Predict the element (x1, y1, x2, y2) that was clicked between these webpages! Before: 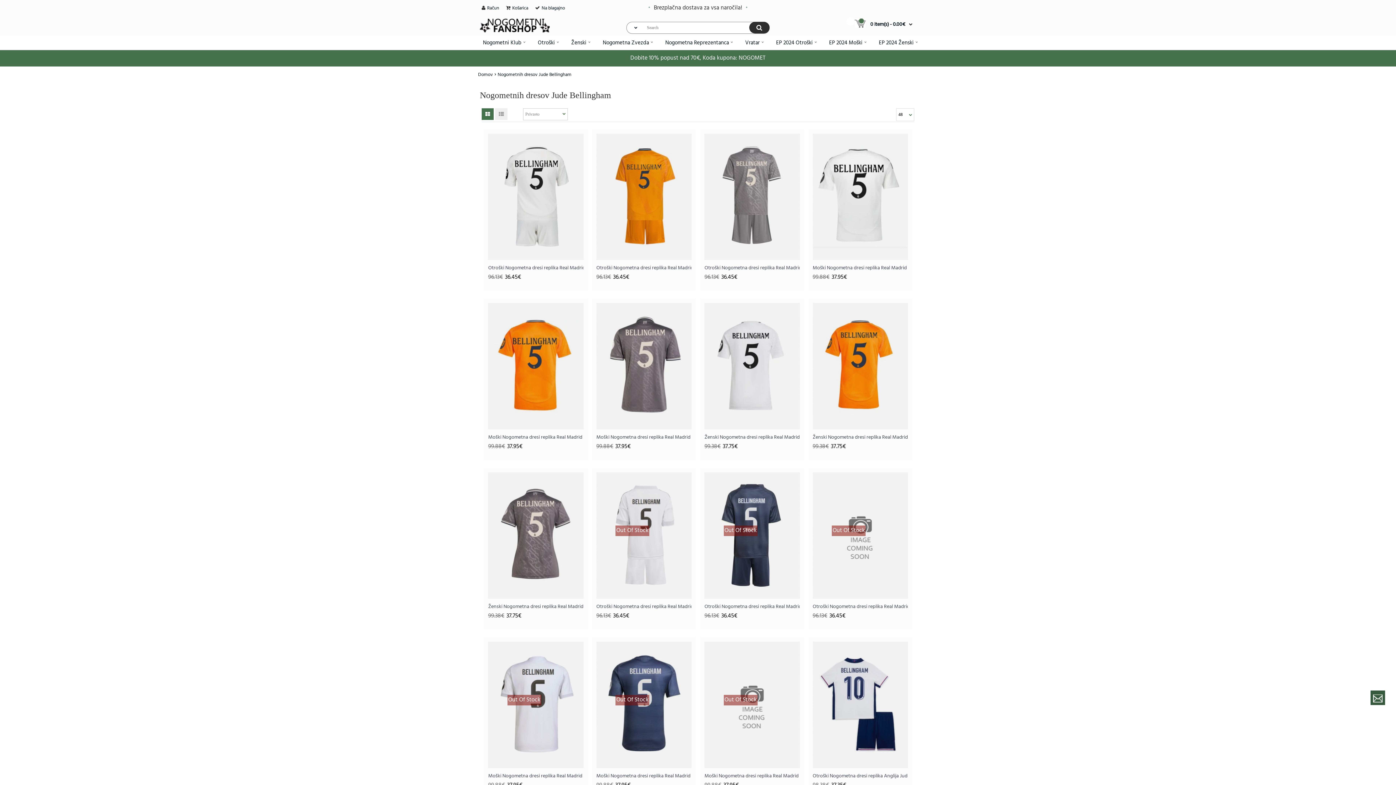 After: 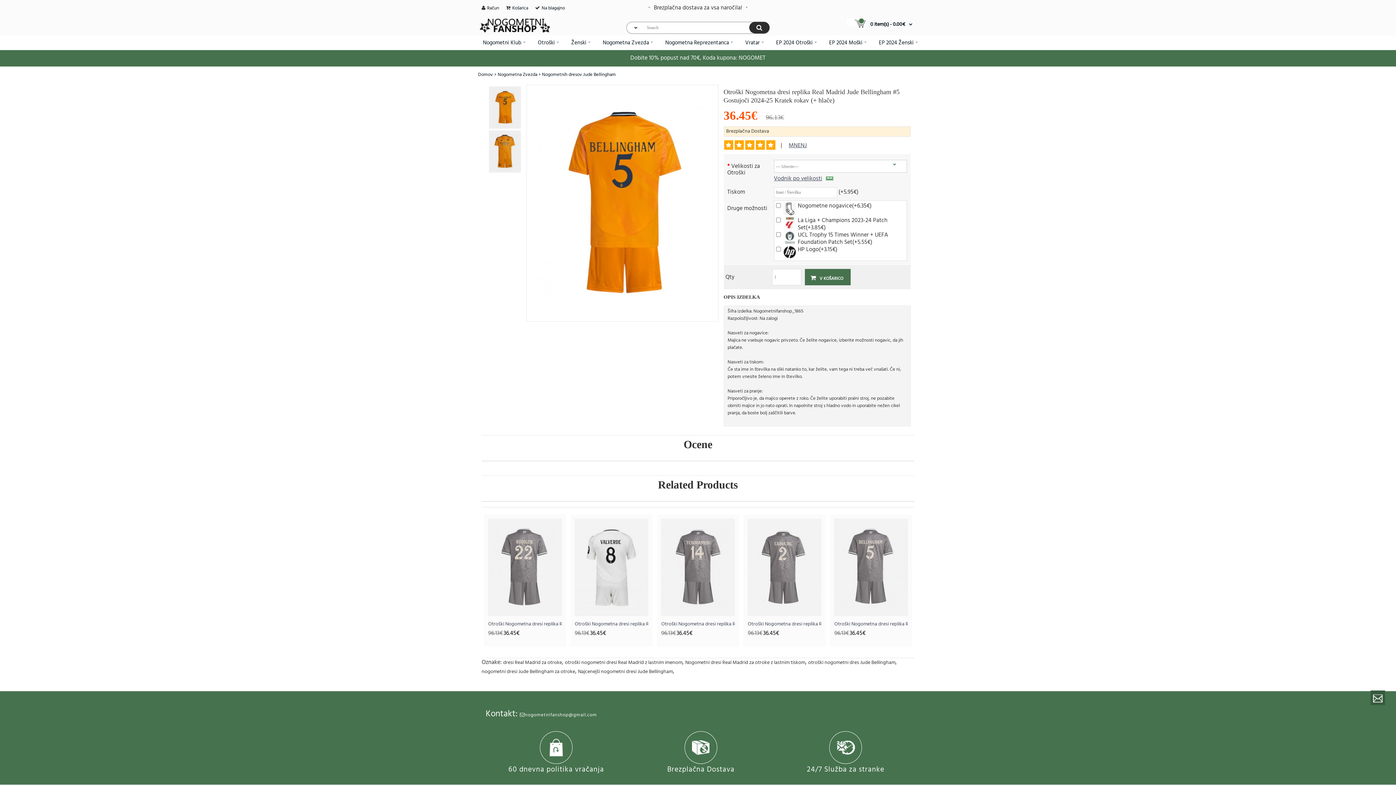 Action: label: Otroški Nogometna dresi replika Real Madrid Jude Bellingham #5 Gostujoči 2024-25 Kratek rokav (+ hlače) bbox: (596, 264, 691, 272)